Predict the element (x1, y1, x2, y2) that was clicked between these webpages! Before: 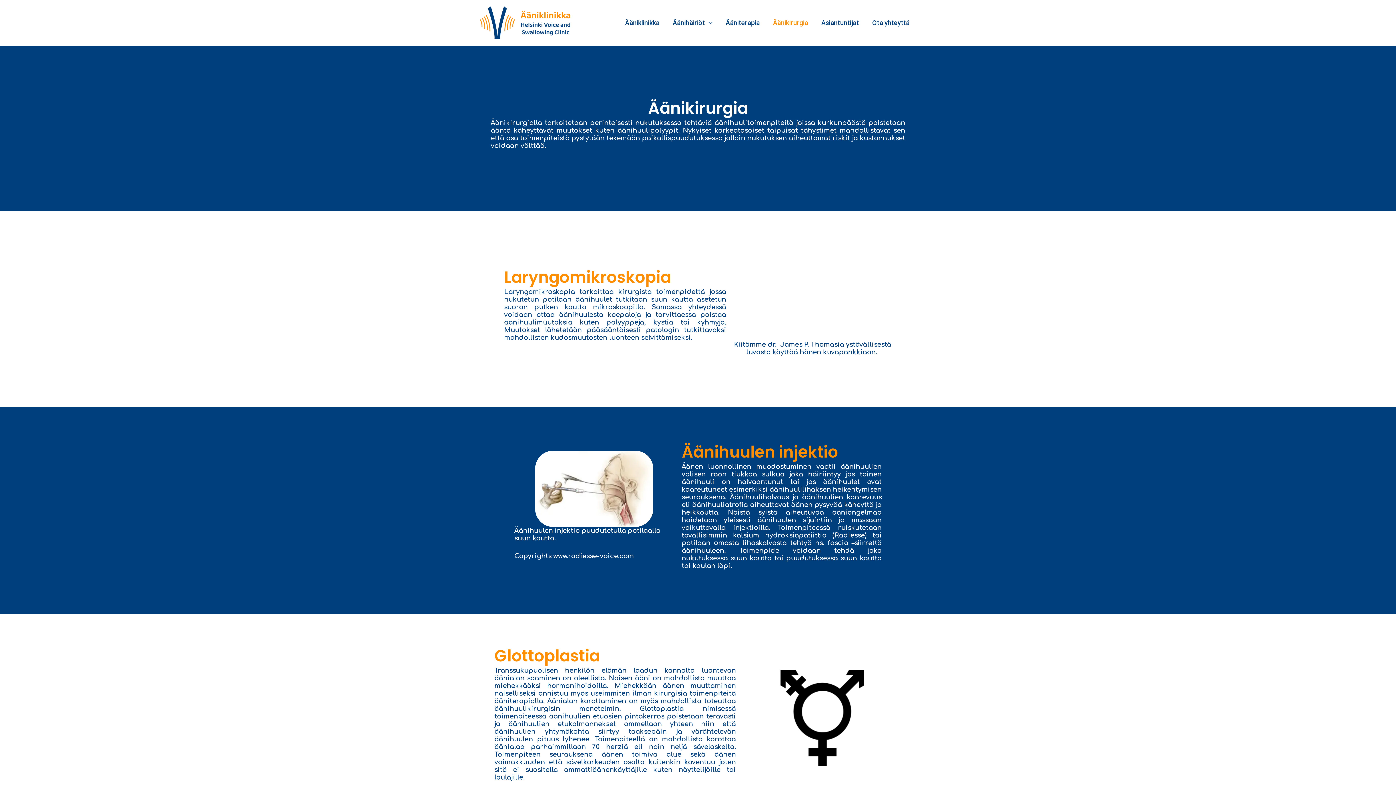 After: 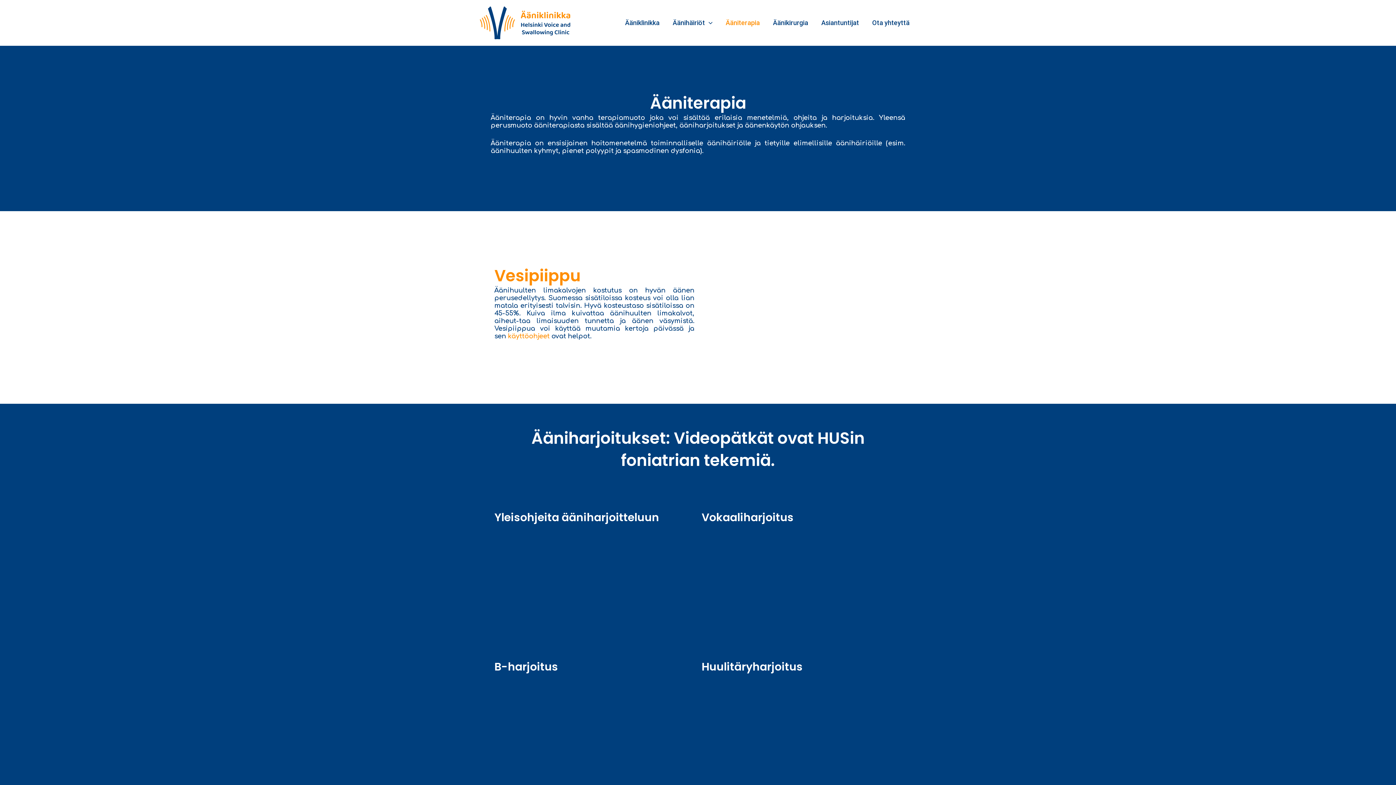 Action: bbox: (719, 8, 766, 37) label: Ääniterapia